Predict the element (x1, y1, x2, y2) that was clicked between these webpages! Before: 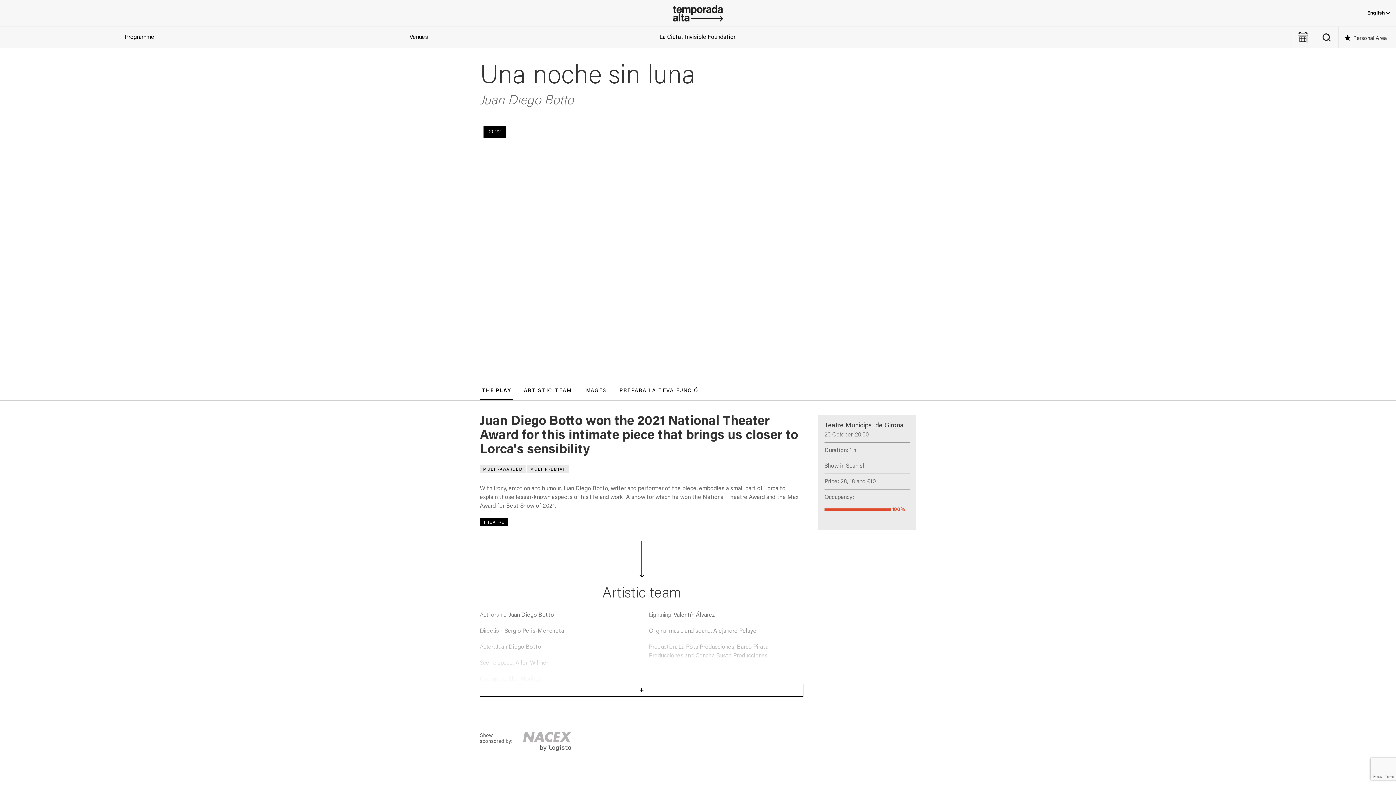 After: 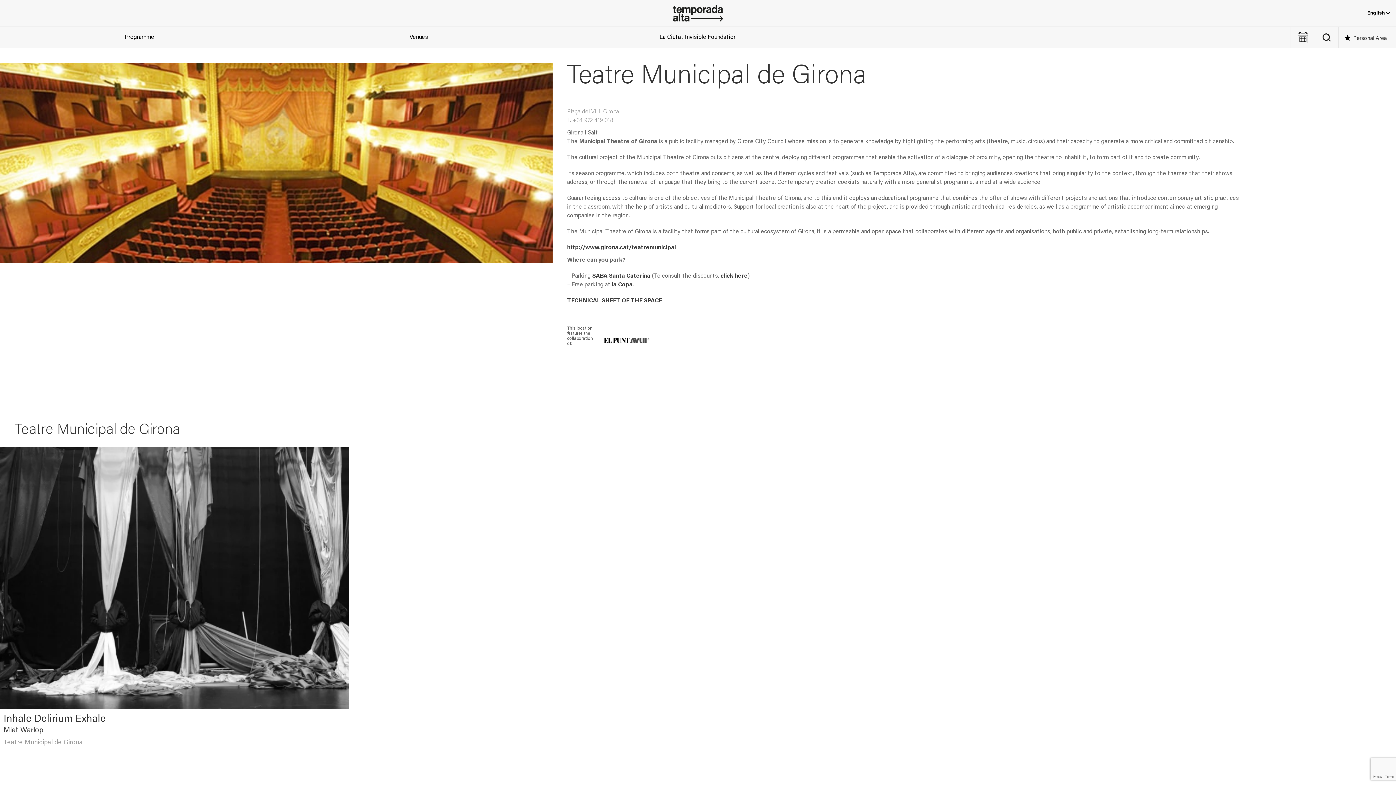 Action: bbox: (824, 422, 904, 429) label: Teatre Municipal de Girona